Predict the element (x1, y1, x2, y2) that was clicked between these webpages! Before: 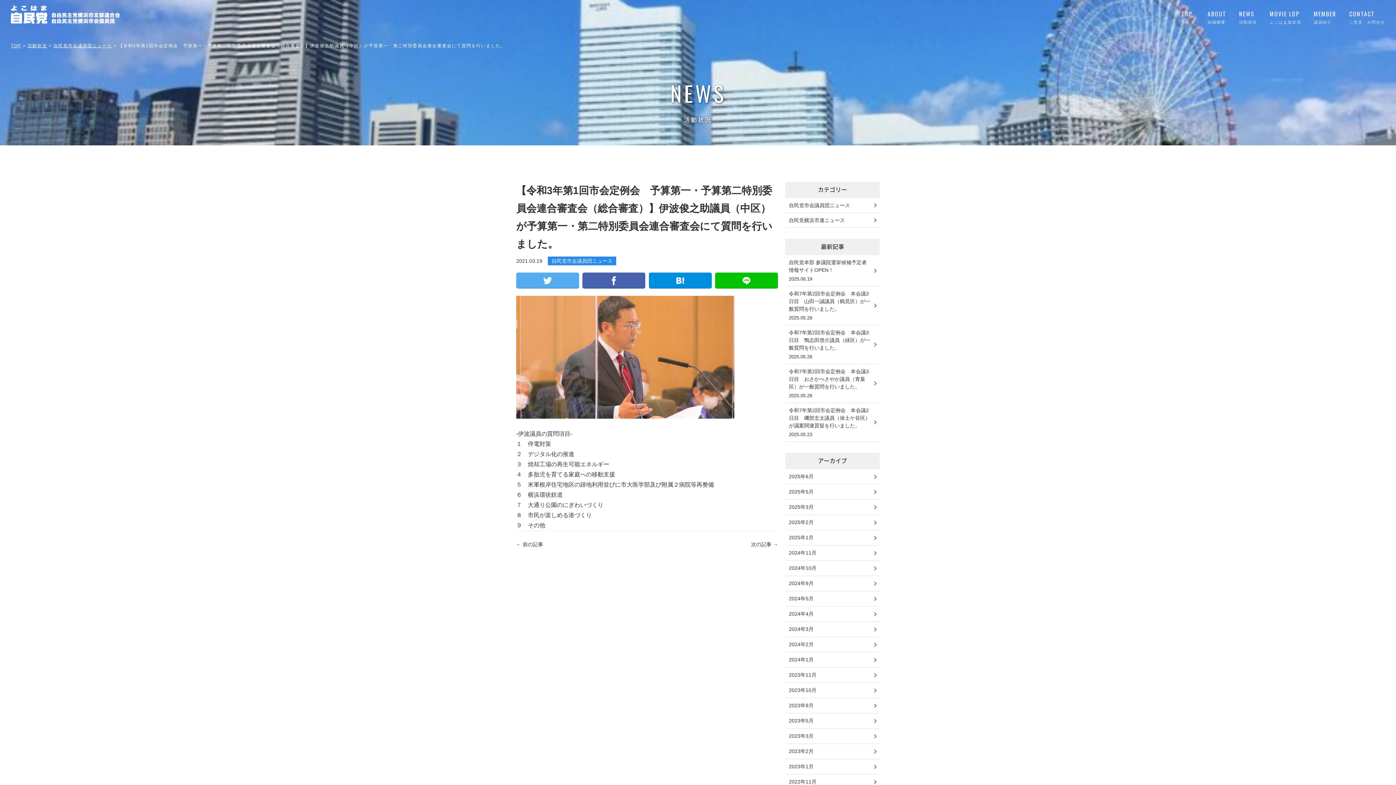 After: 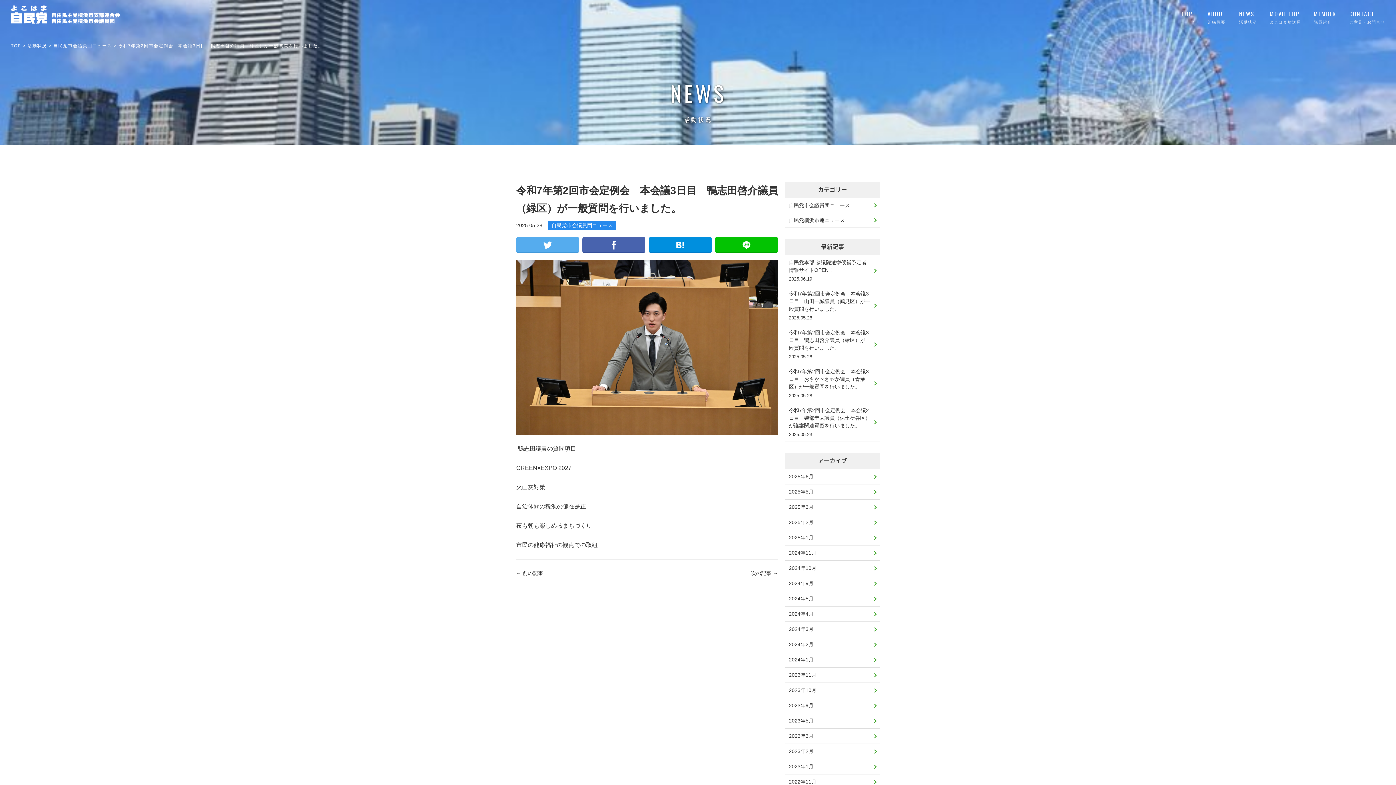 Action: bbox: (785, 325, 880, 364) label: 令和7年第2回市会定例会　本会議3日目　鴨志田啓介議員（緑区）が一般質問を行いました。
2025.05.28